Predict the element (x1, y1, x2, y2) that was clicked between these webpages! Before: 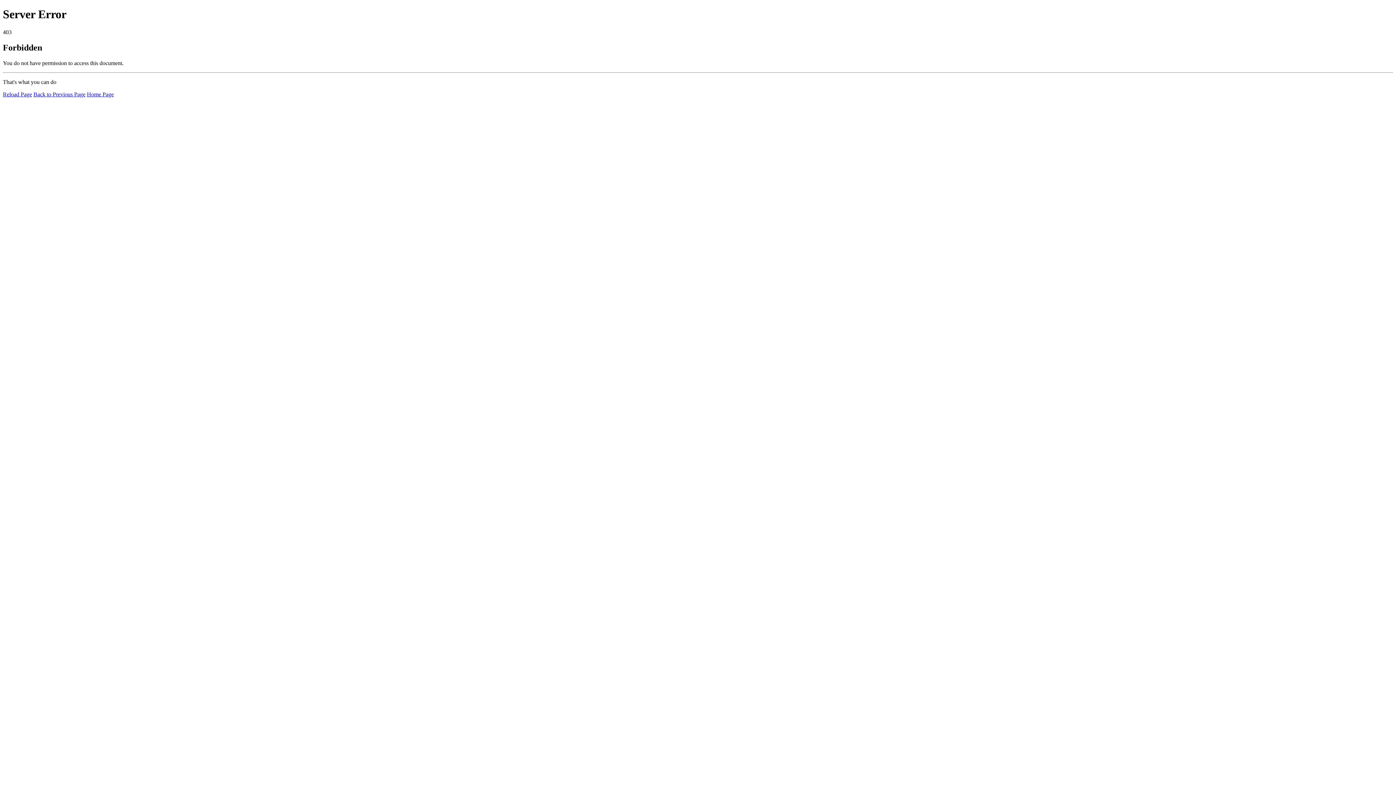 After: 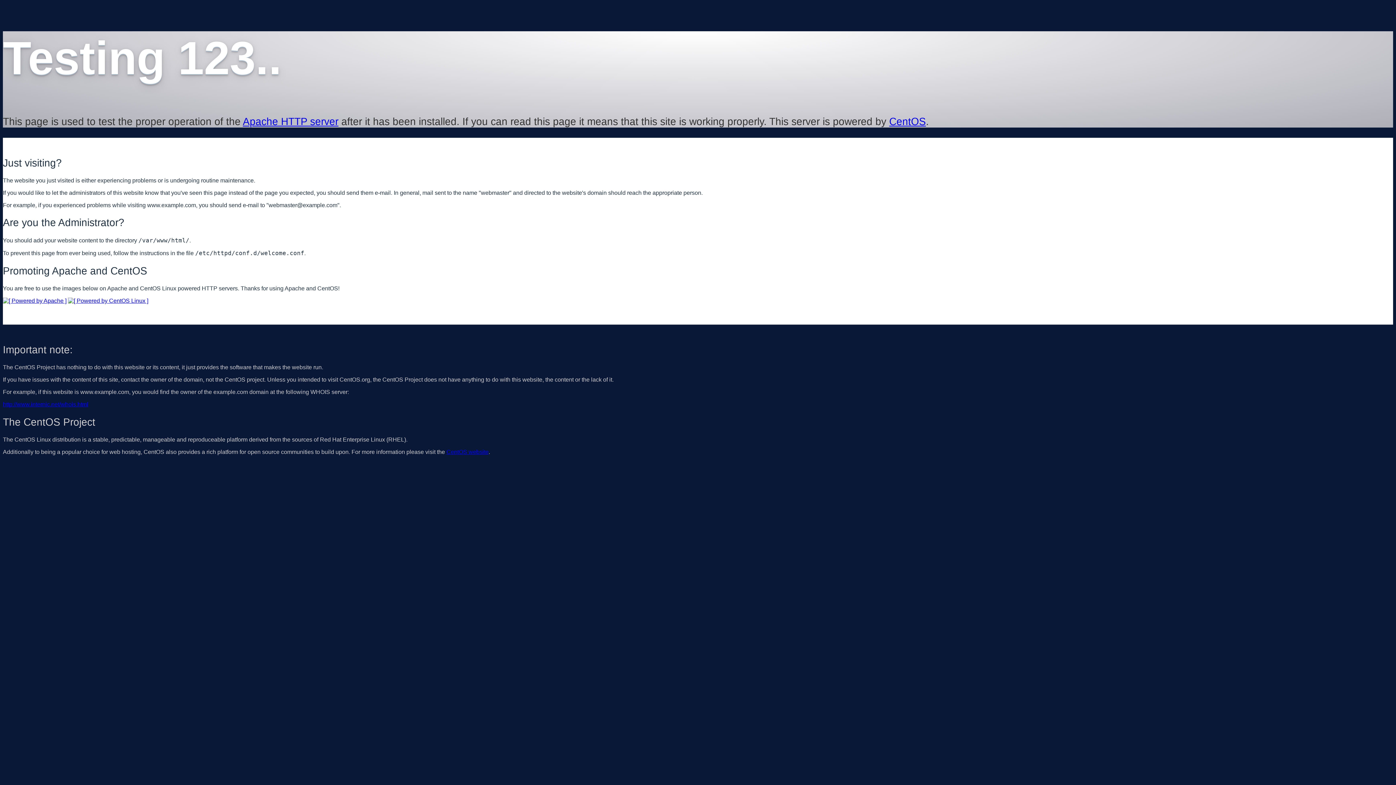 Action: label: Home Page bbox: (86, 91, 113, 97)